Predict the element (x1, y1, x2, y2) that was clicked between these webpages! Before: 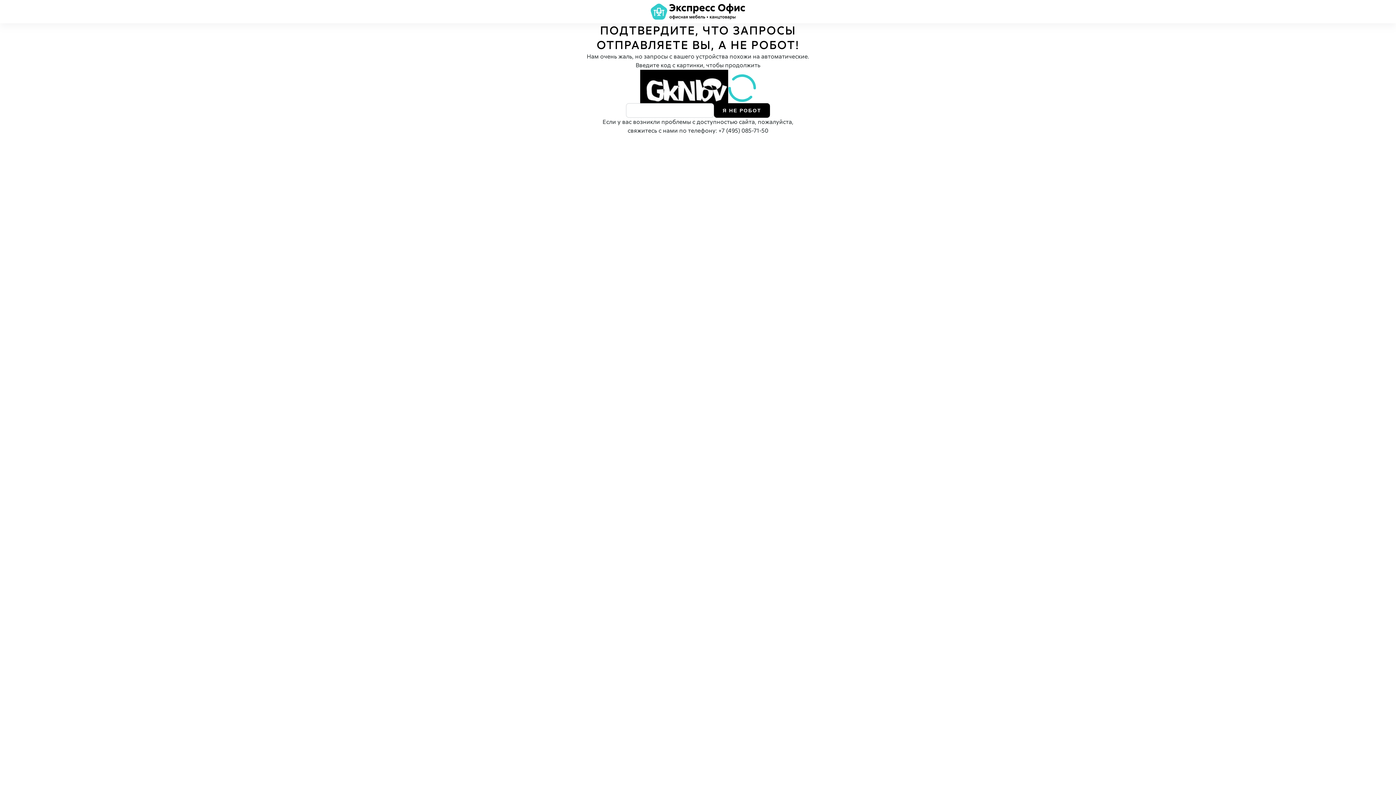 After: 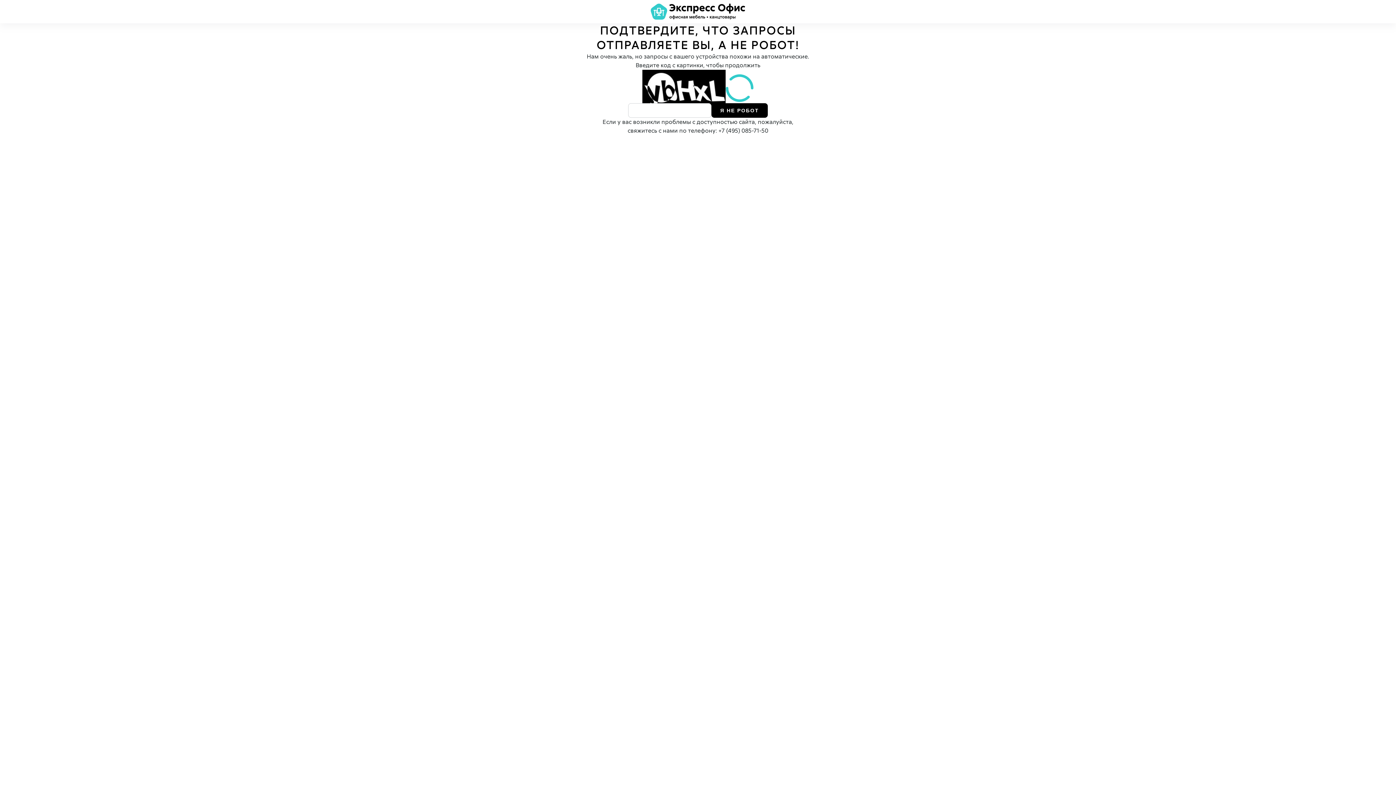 Action: bbox: (728, 69, 756, 107)